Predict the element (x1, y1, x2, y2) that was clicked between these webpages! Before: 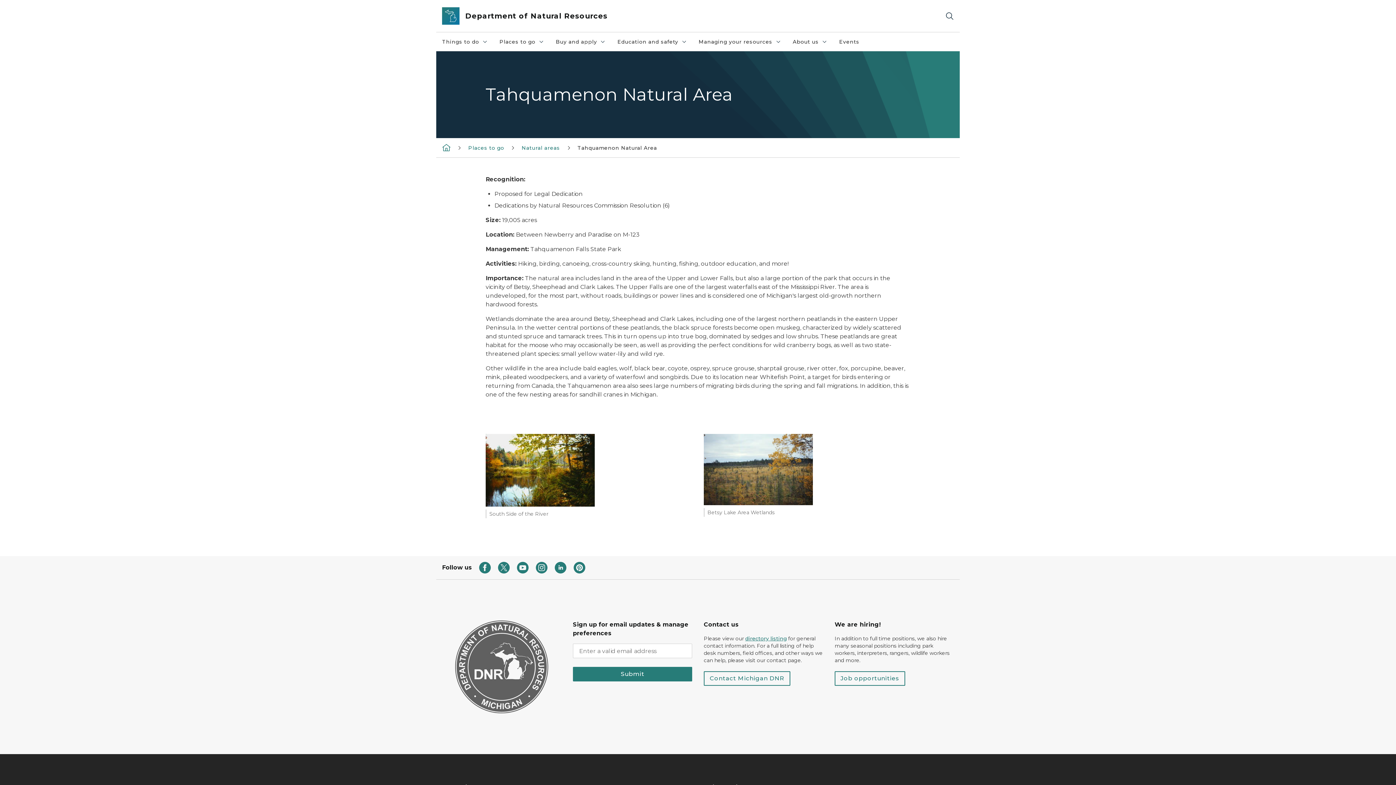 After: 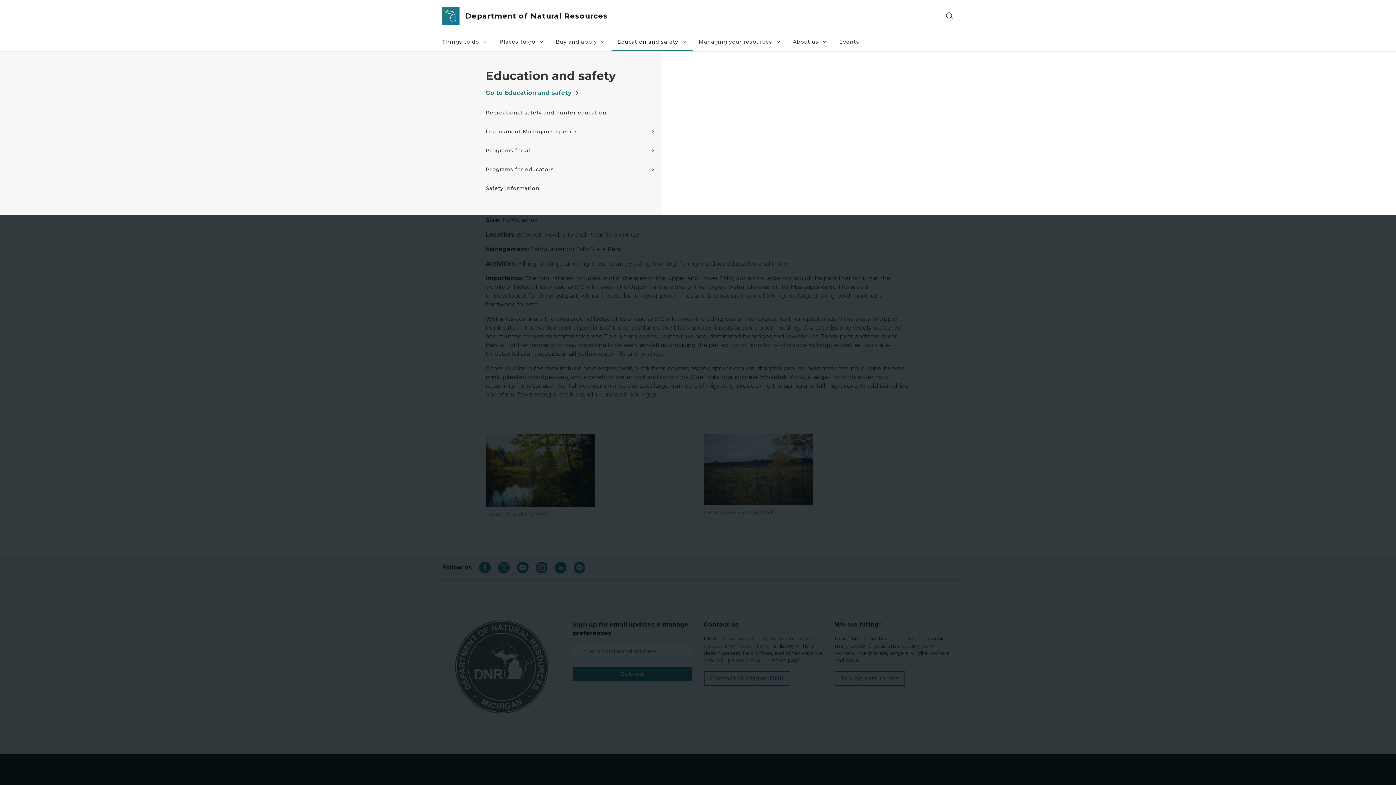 Action: label: Education and safety
Education and safety collapsed link bbox: (611, 32, 693, 51)